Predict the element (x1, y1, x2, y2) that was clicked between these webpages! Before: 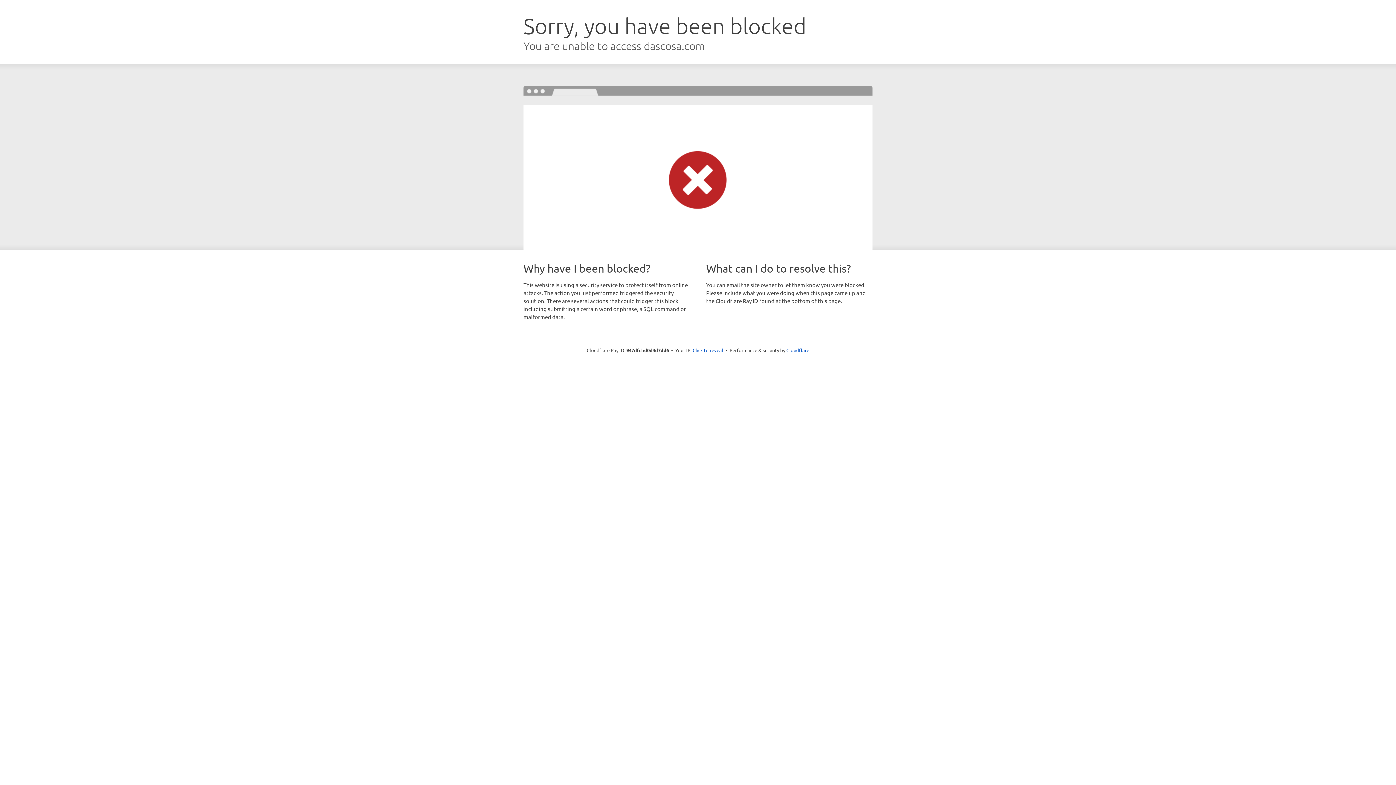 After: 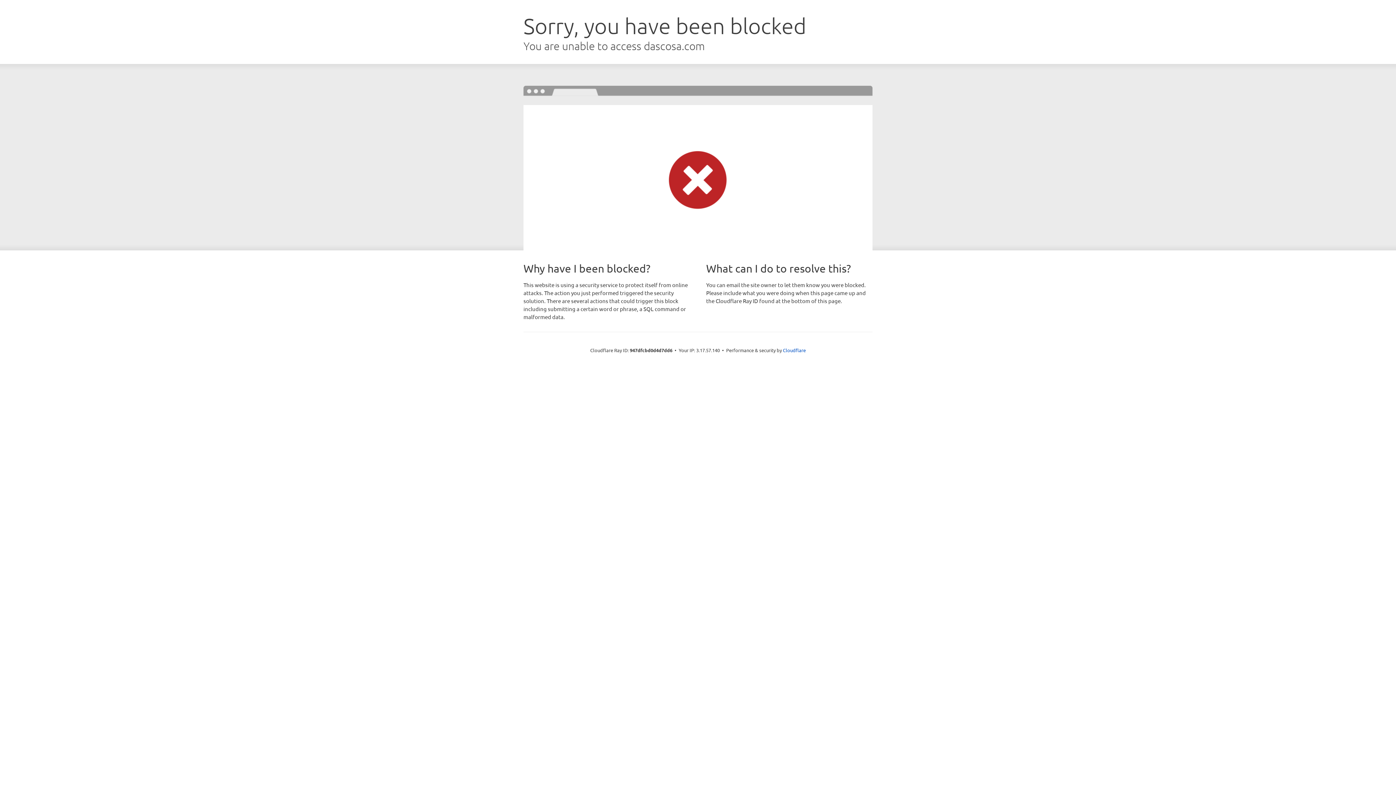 Action: bbox: (692, 346, 723, 353) label: Click to reveal